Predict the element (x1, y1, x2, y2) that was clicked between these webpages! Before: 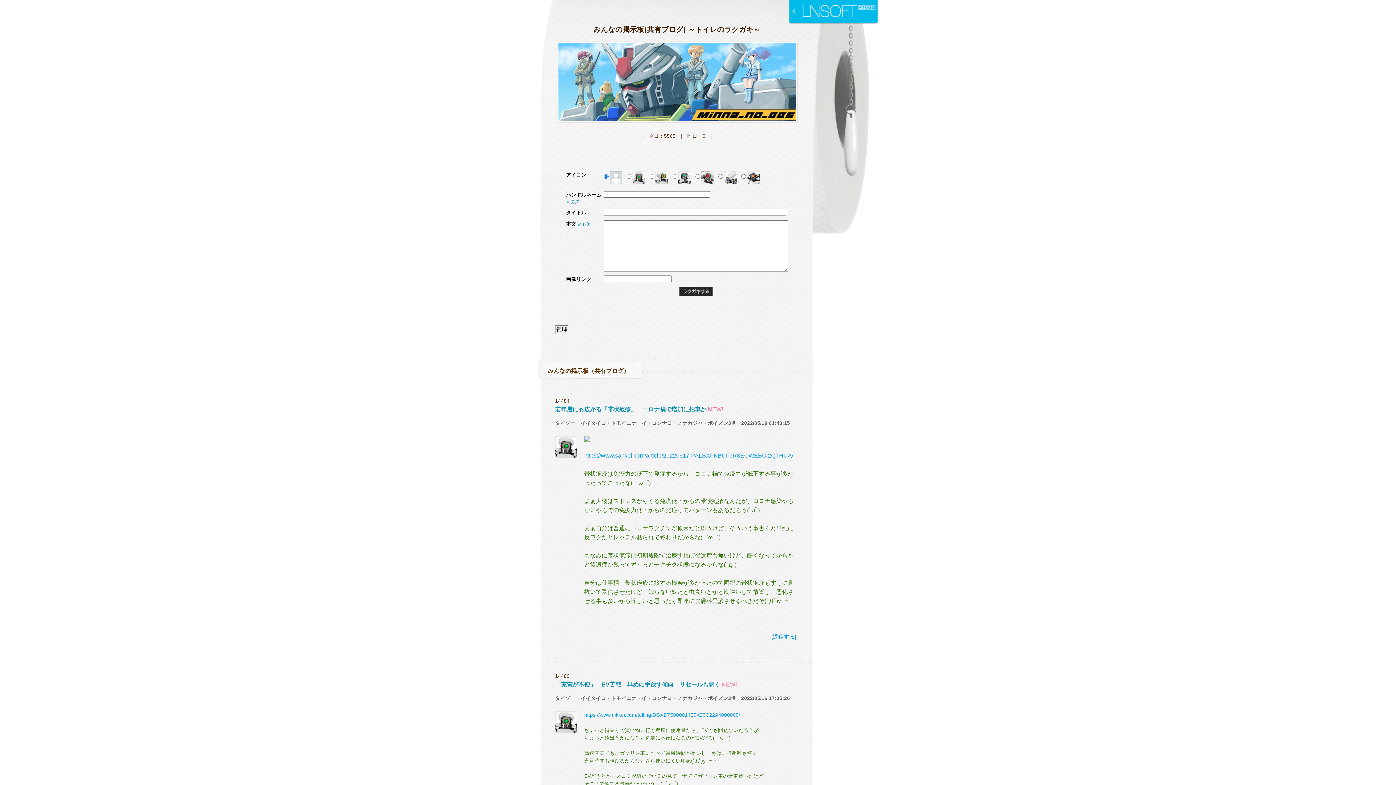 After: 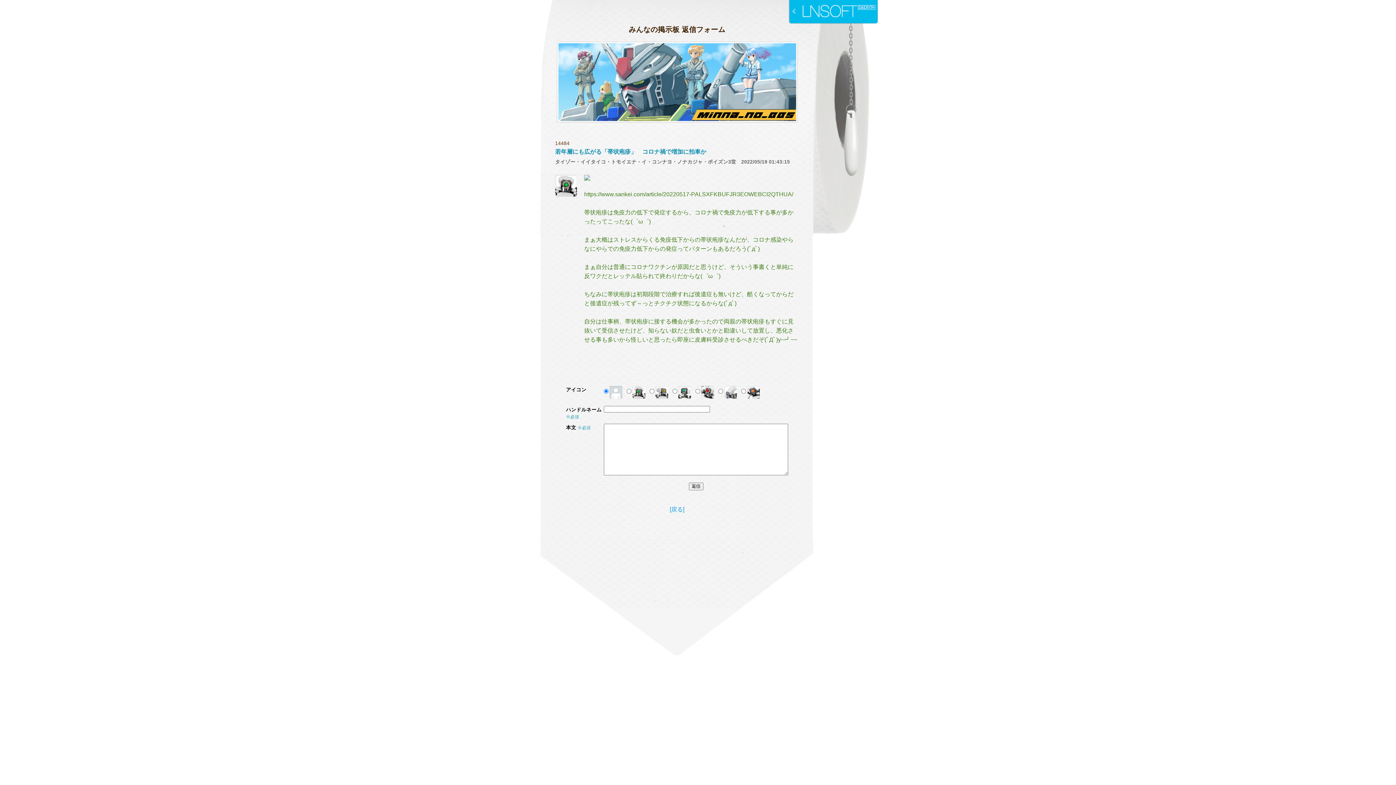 Action: bbox: (771, 634, 796, 640) label: [返信する]